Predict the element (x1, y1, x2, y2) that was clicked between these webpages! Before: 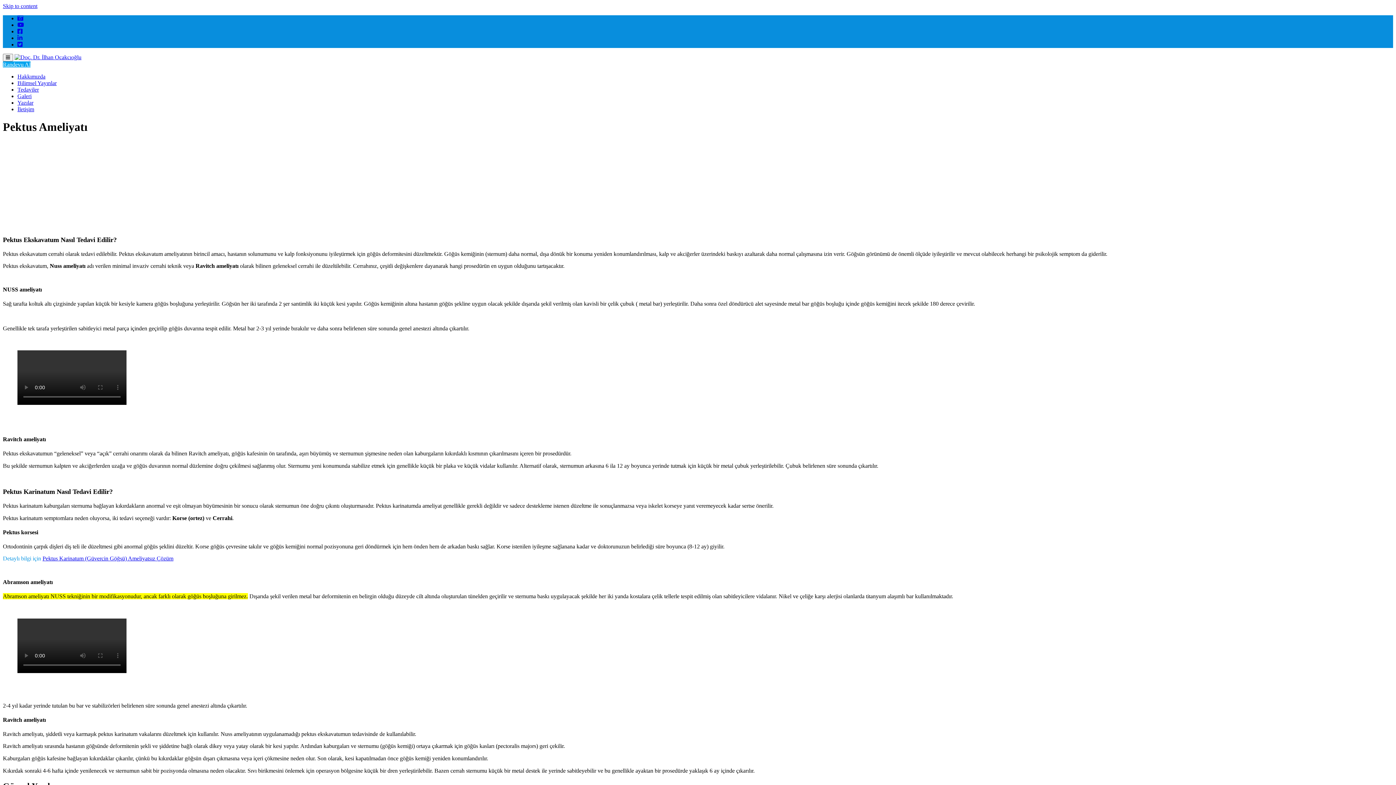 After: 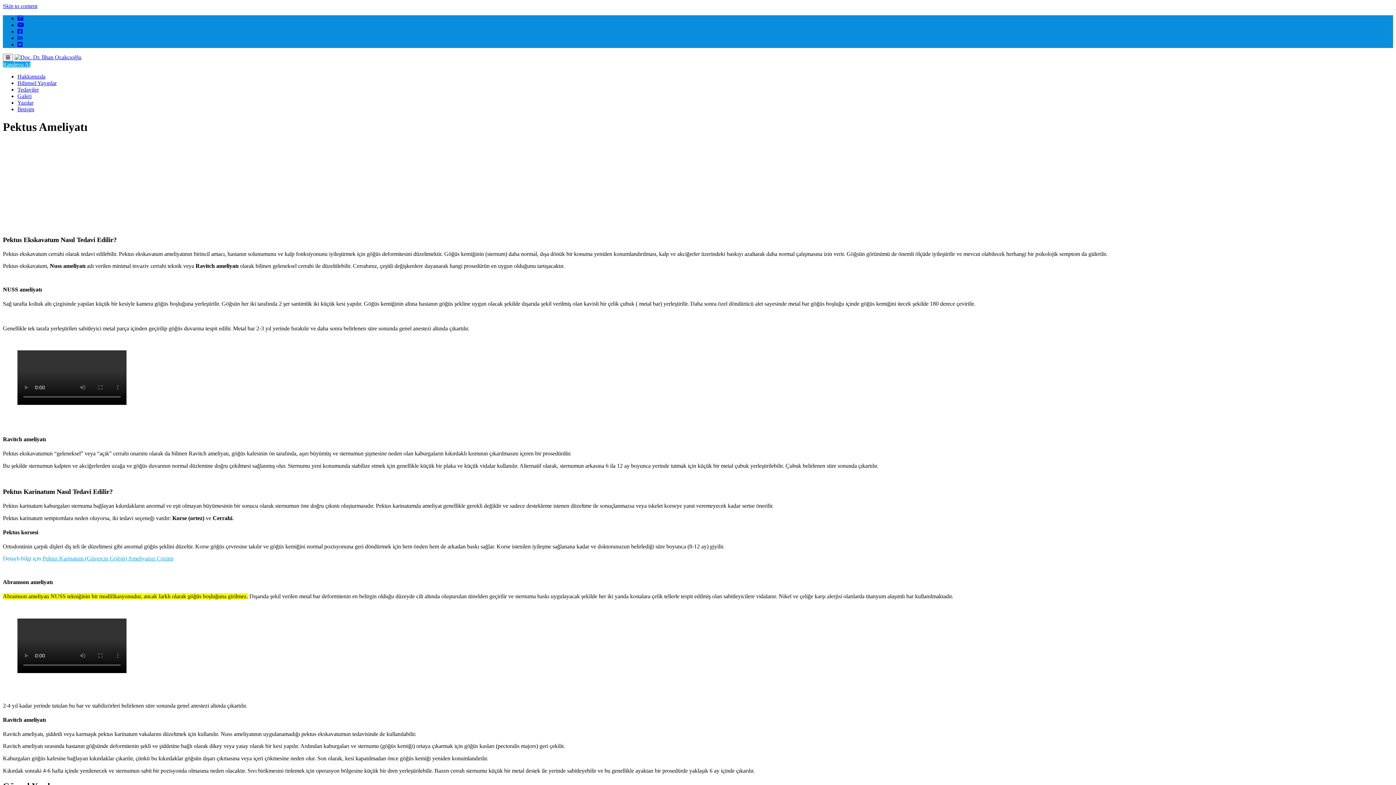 Action: bbox: (42, 555, 173, 561) label: Pektus Karinatum (Güvercin Göğsü) Ameliyatsız Çözüm